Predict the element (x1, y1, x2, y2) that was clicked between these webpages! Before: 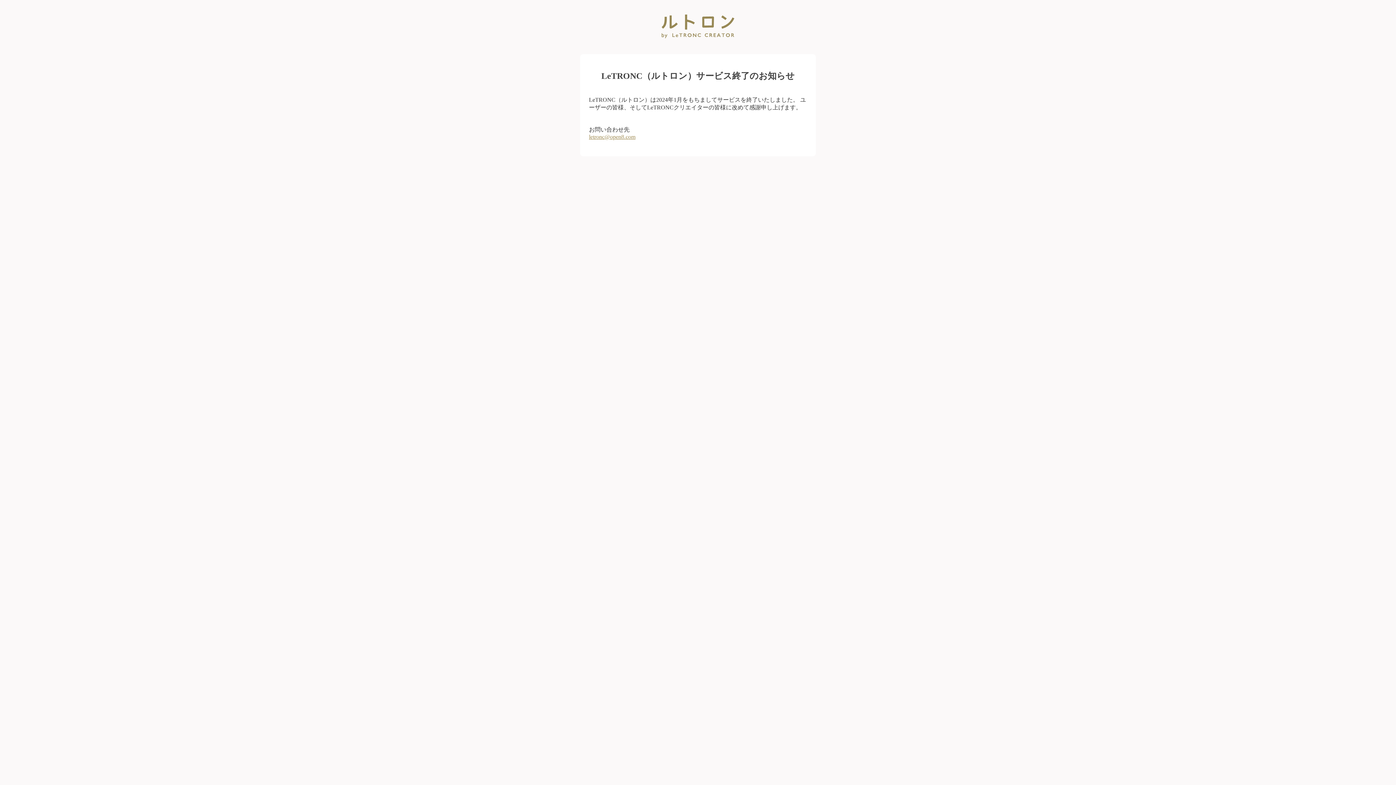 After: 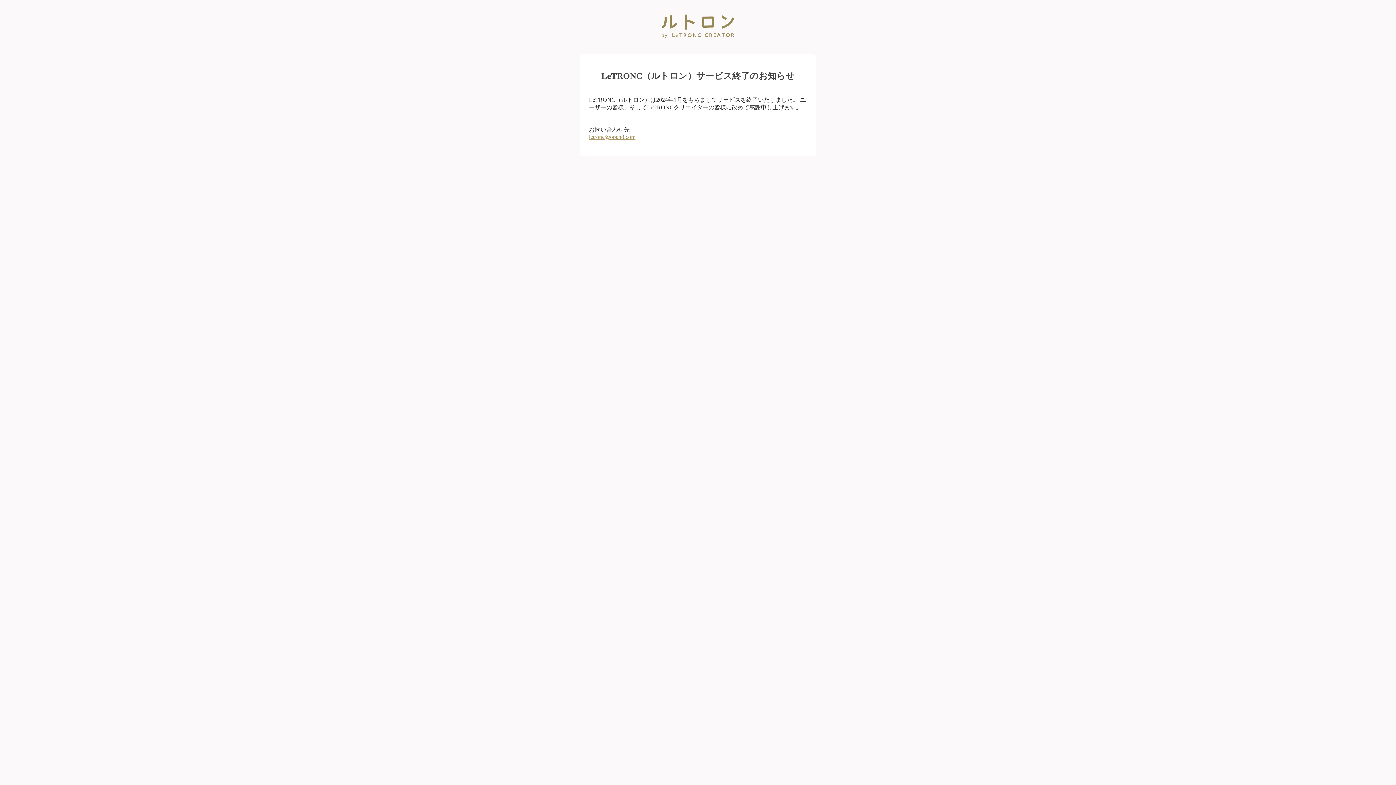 Action: bbox: (589, 133, 635, 139) label: letronc@open8.com